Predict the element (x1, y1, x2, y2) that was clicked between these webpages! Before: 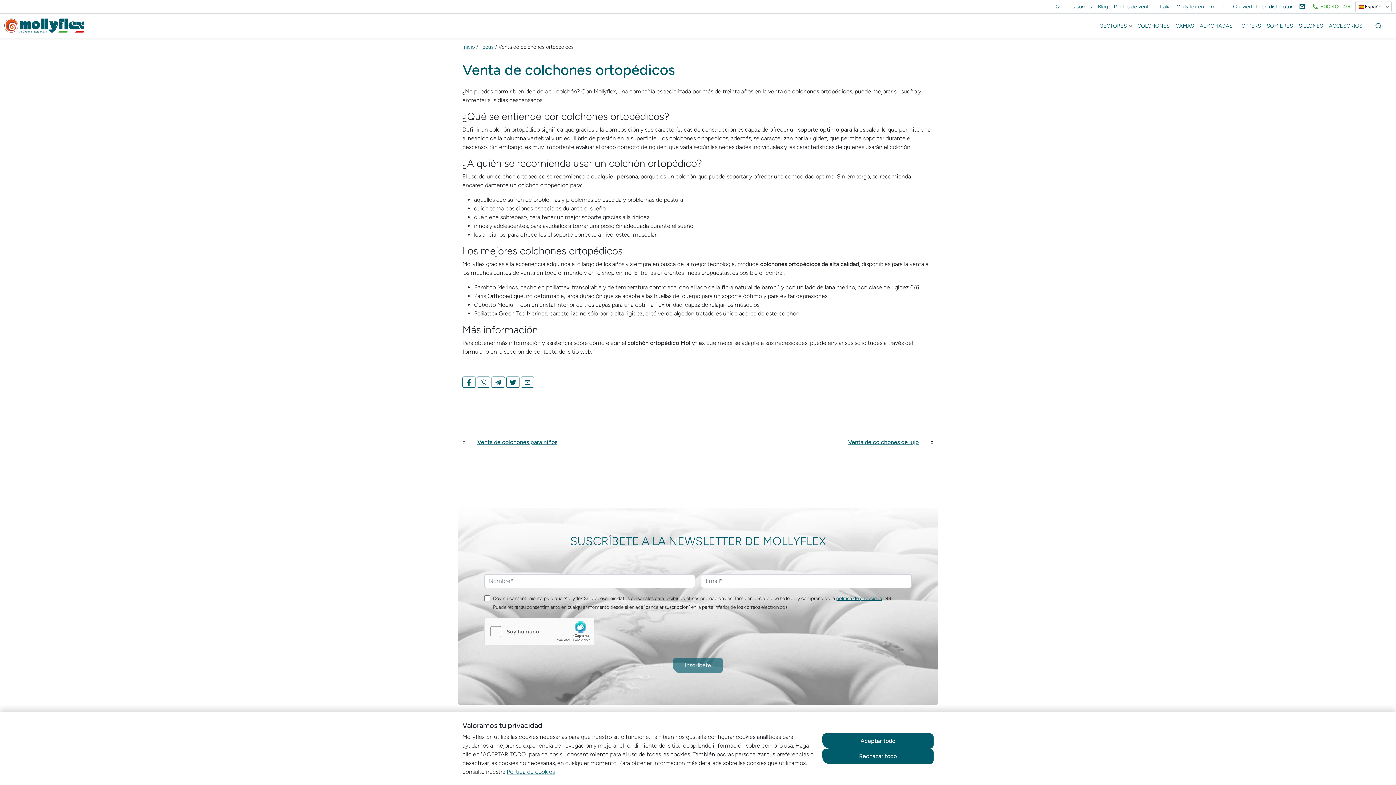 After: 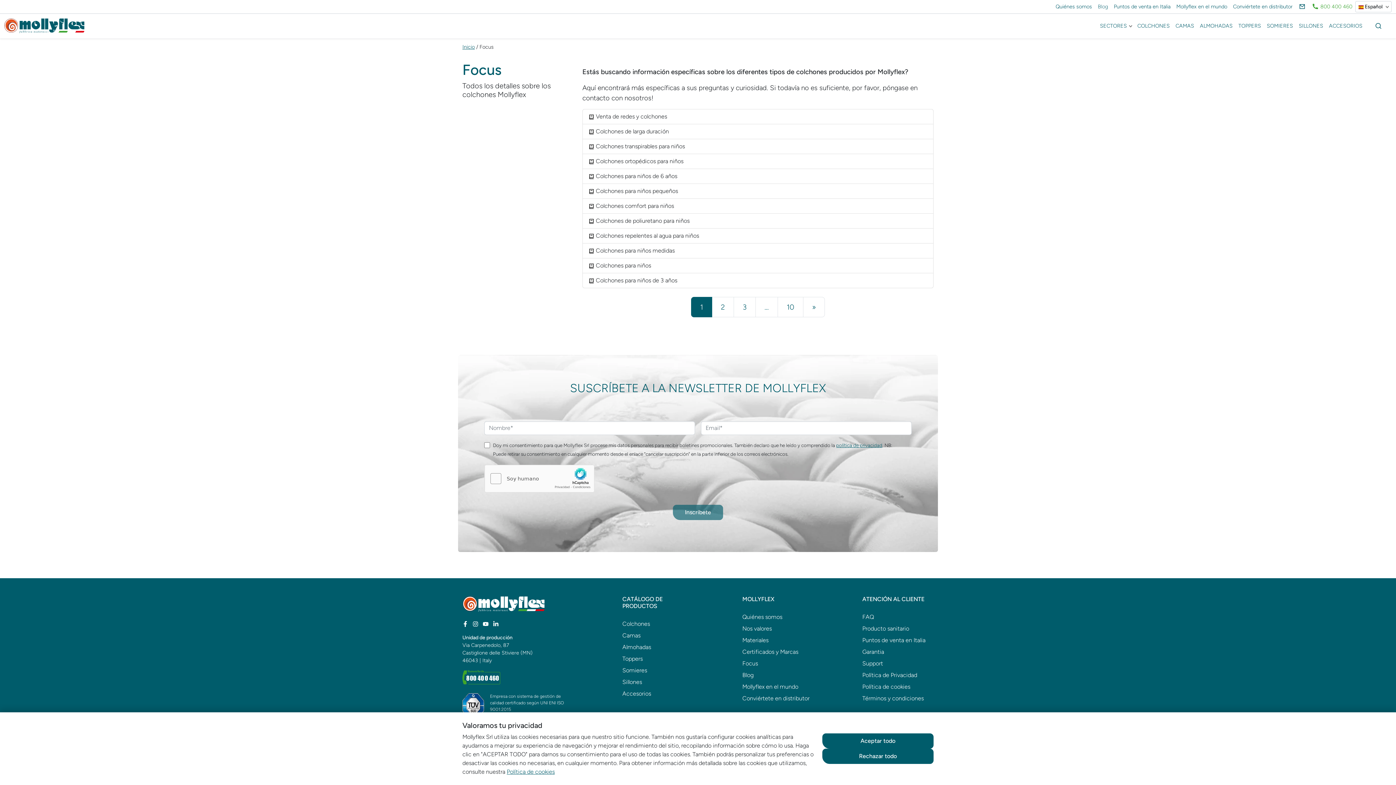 Action: bbox: (479, 44, 493, 49) label: Focus